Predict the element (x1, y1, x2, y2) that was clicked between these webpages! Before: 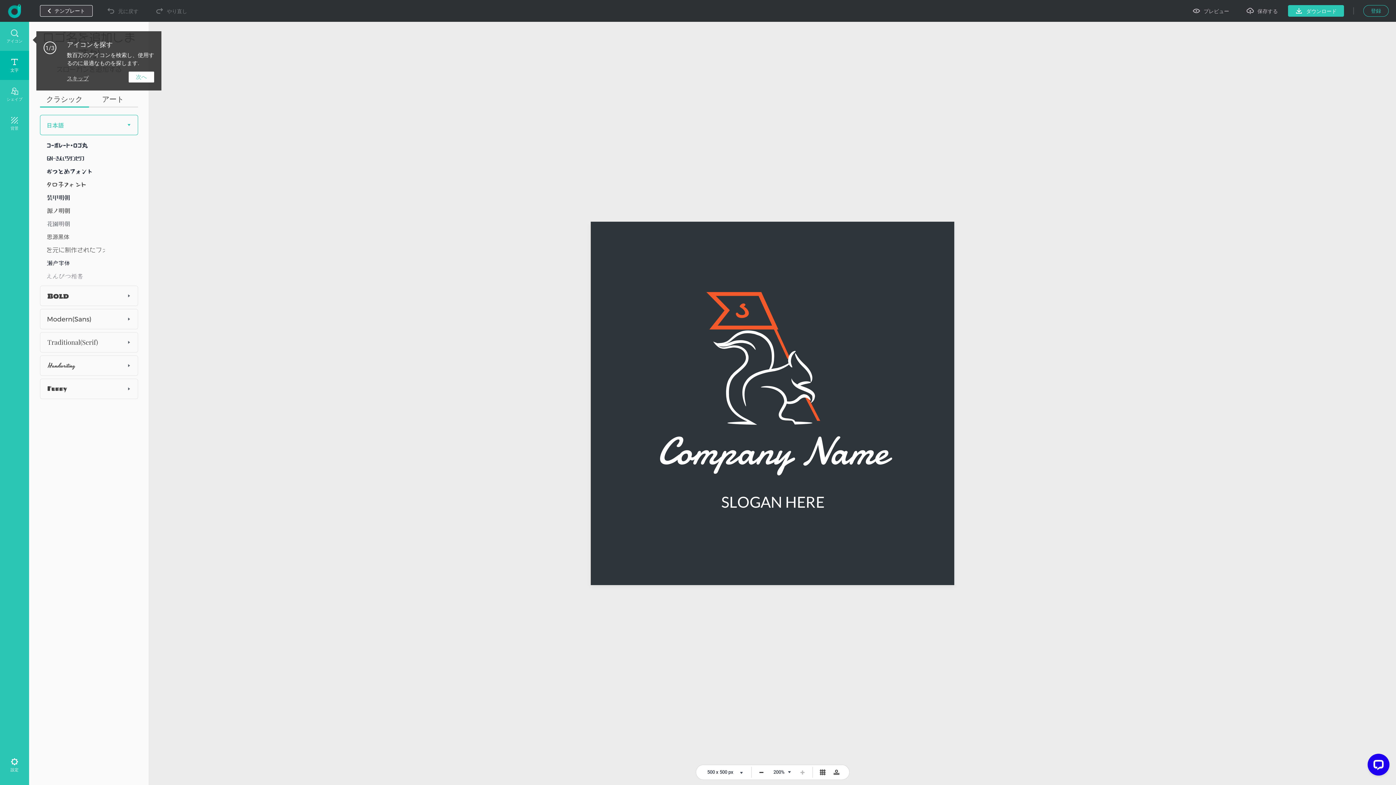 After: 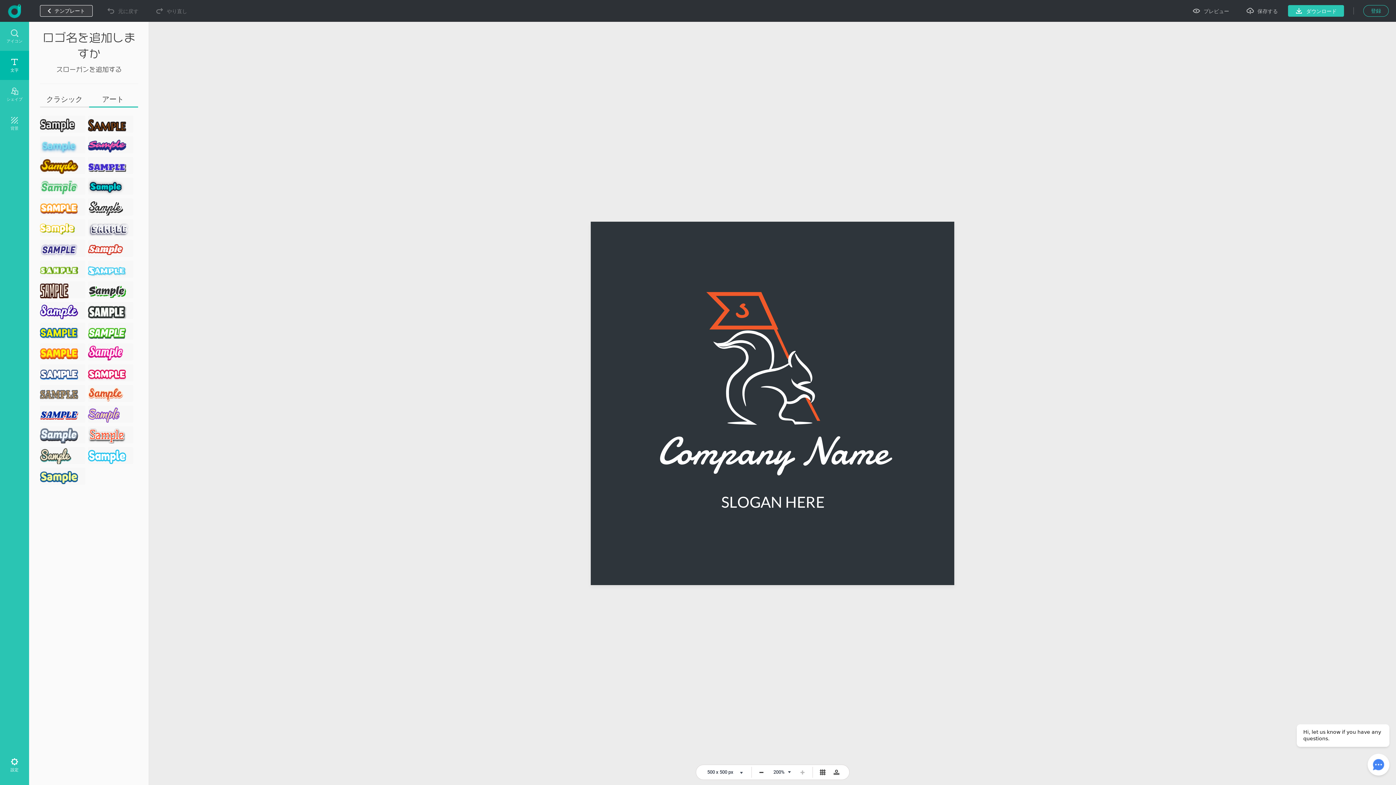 Action: bbox: (88, 92, 137, 106) label: アート